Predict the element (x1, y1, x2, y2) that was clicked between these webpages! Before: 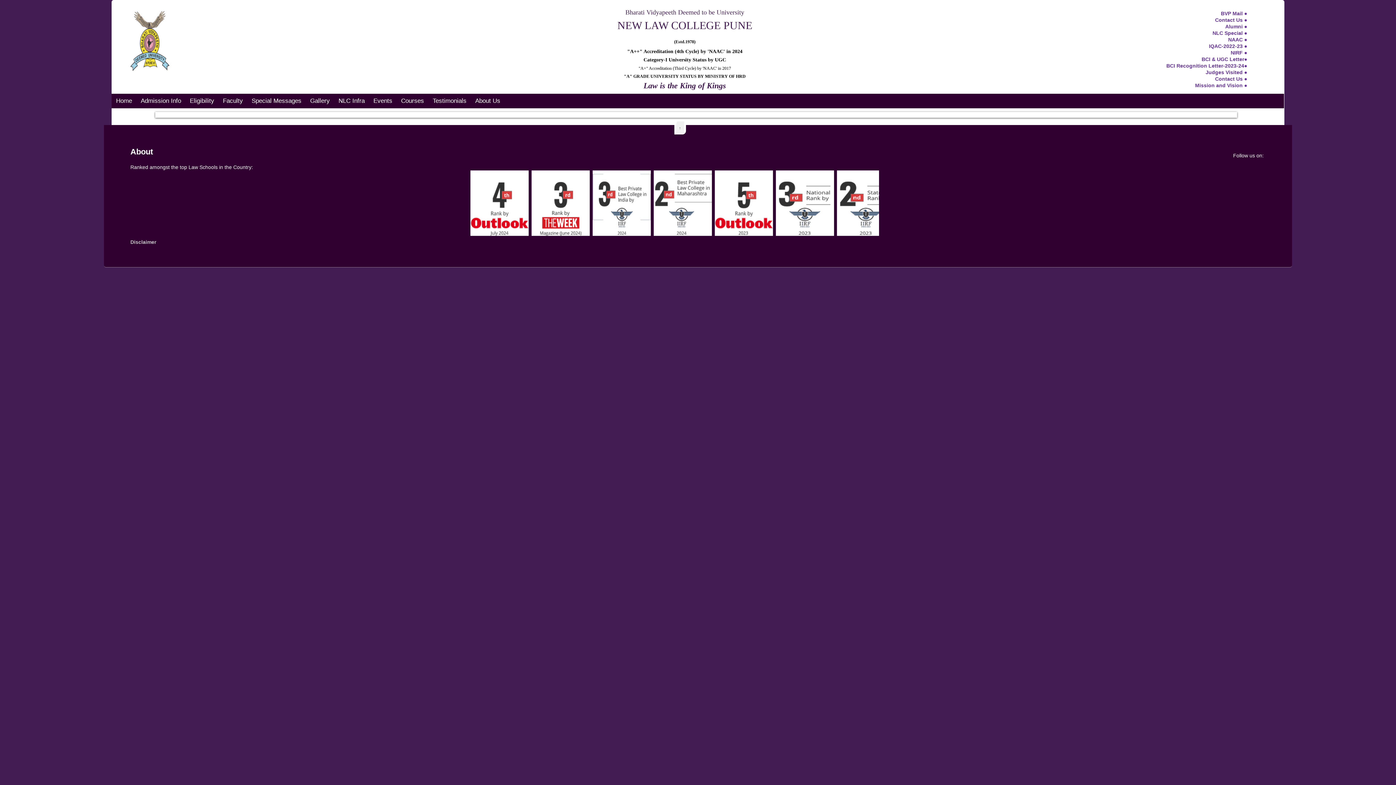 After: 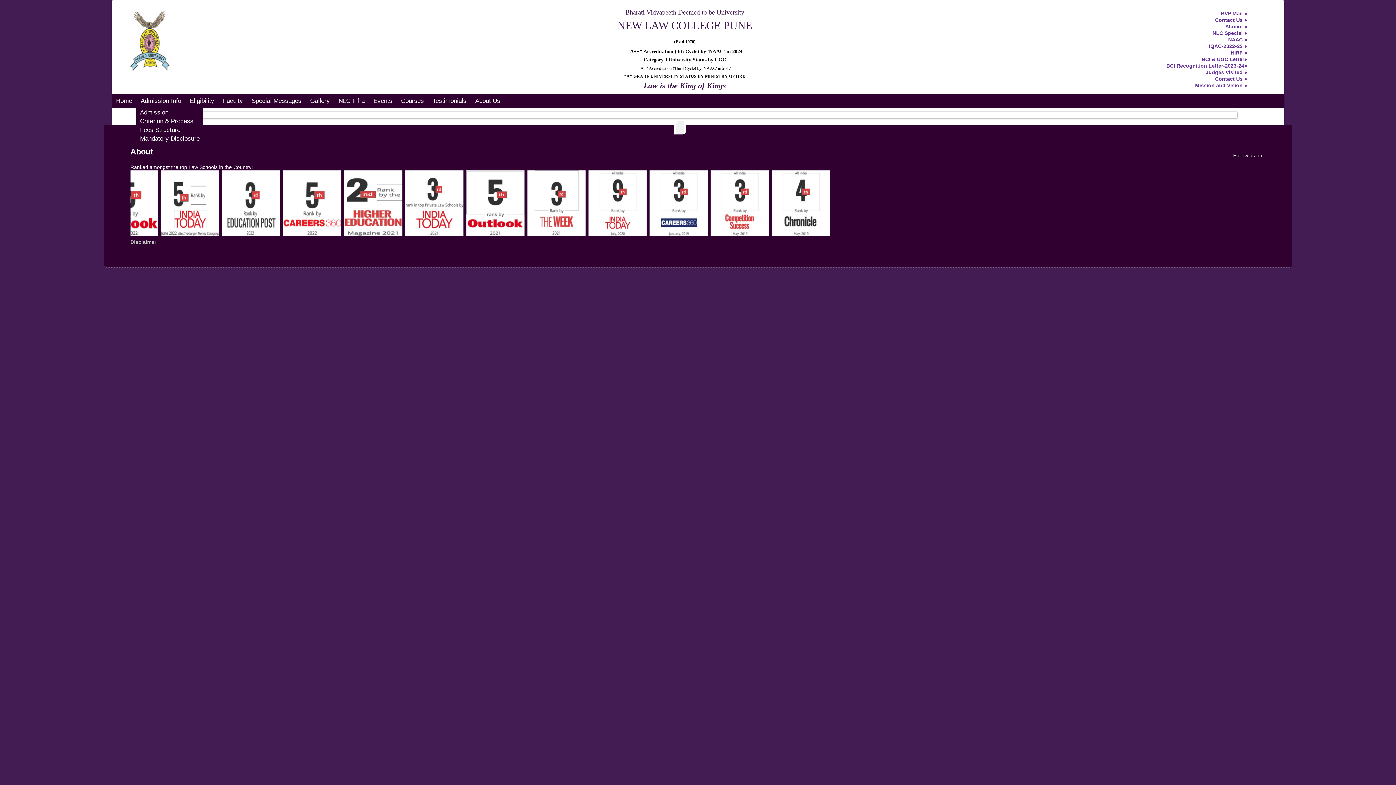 Action: label: Admission Info bbox: (136, 93, 185, 108)